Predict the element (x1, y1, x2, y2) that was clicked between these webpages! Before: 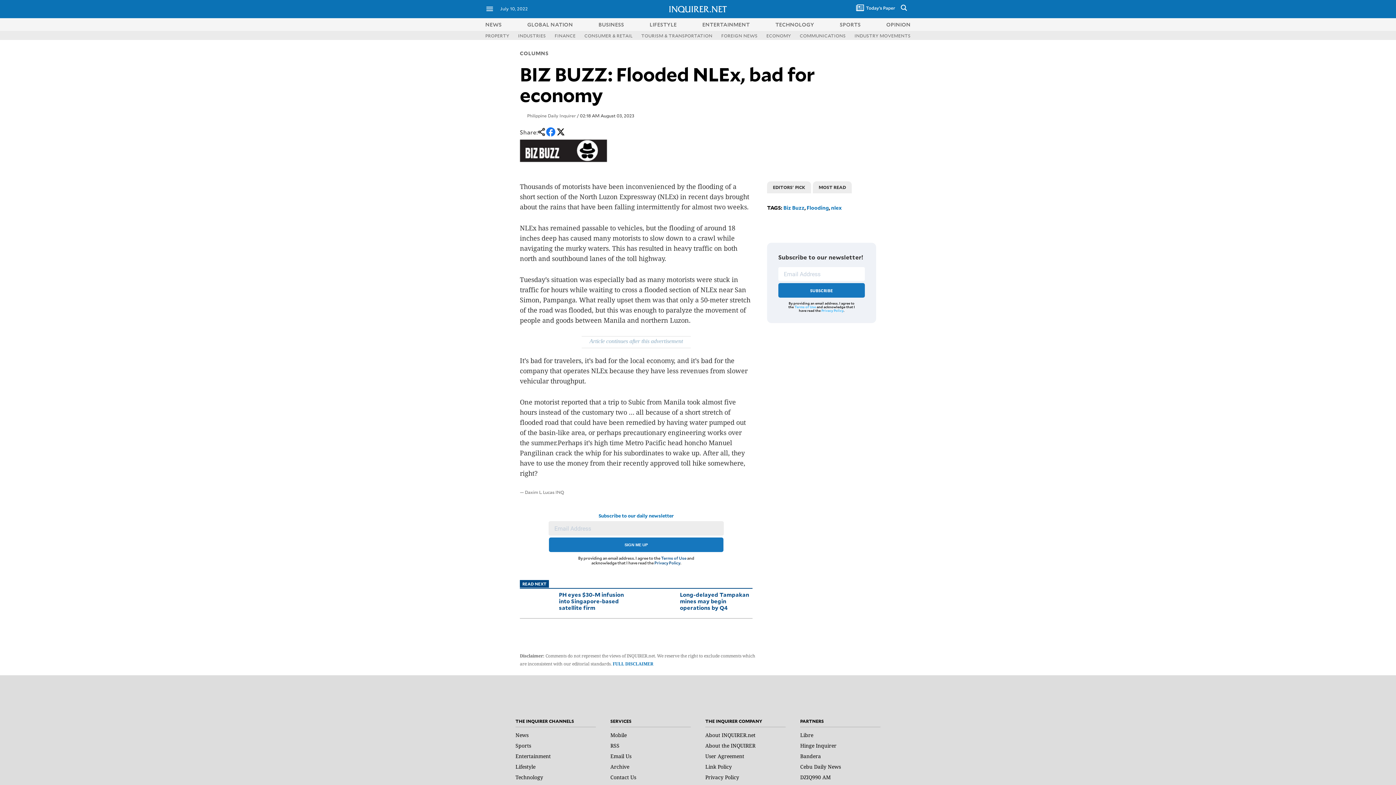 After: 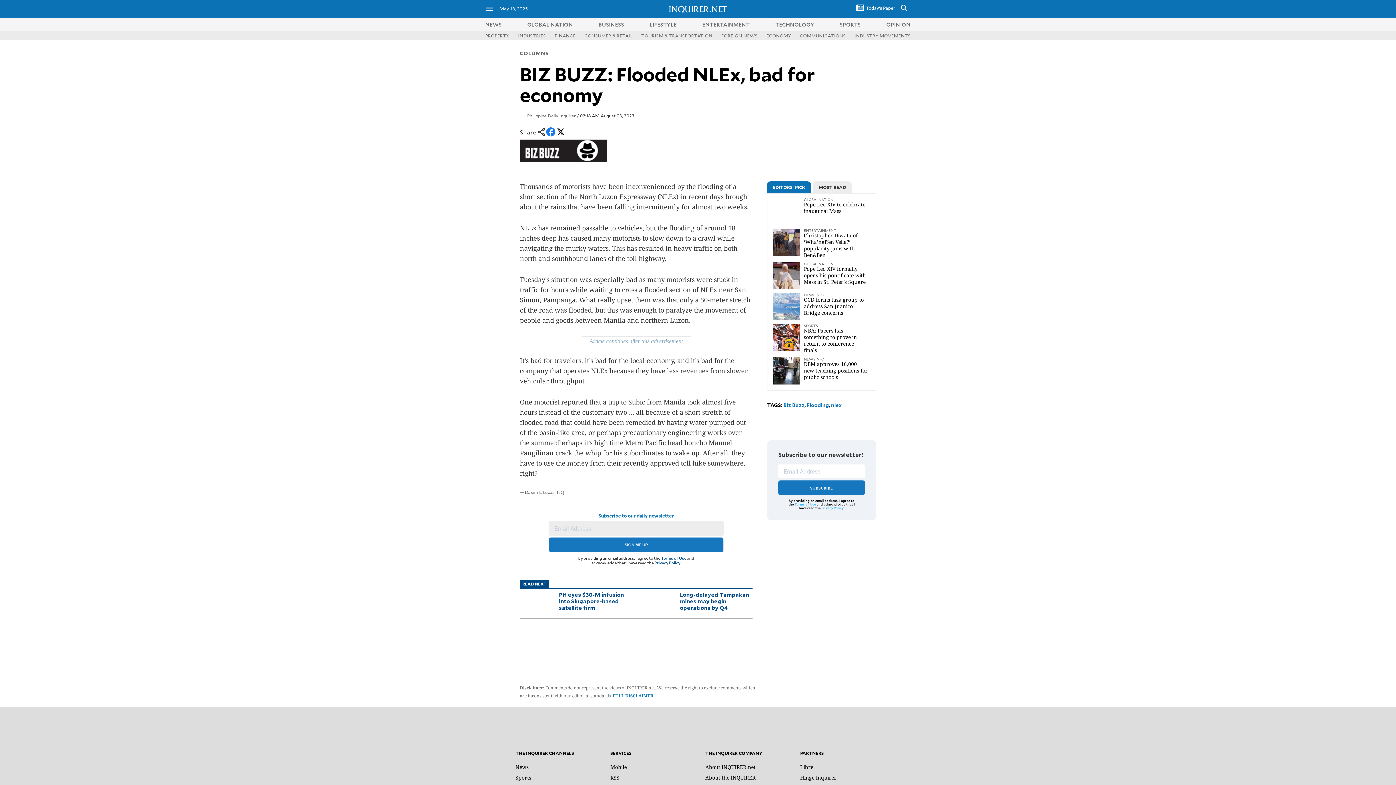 Action: bbox: (538, 130, 545, 137)